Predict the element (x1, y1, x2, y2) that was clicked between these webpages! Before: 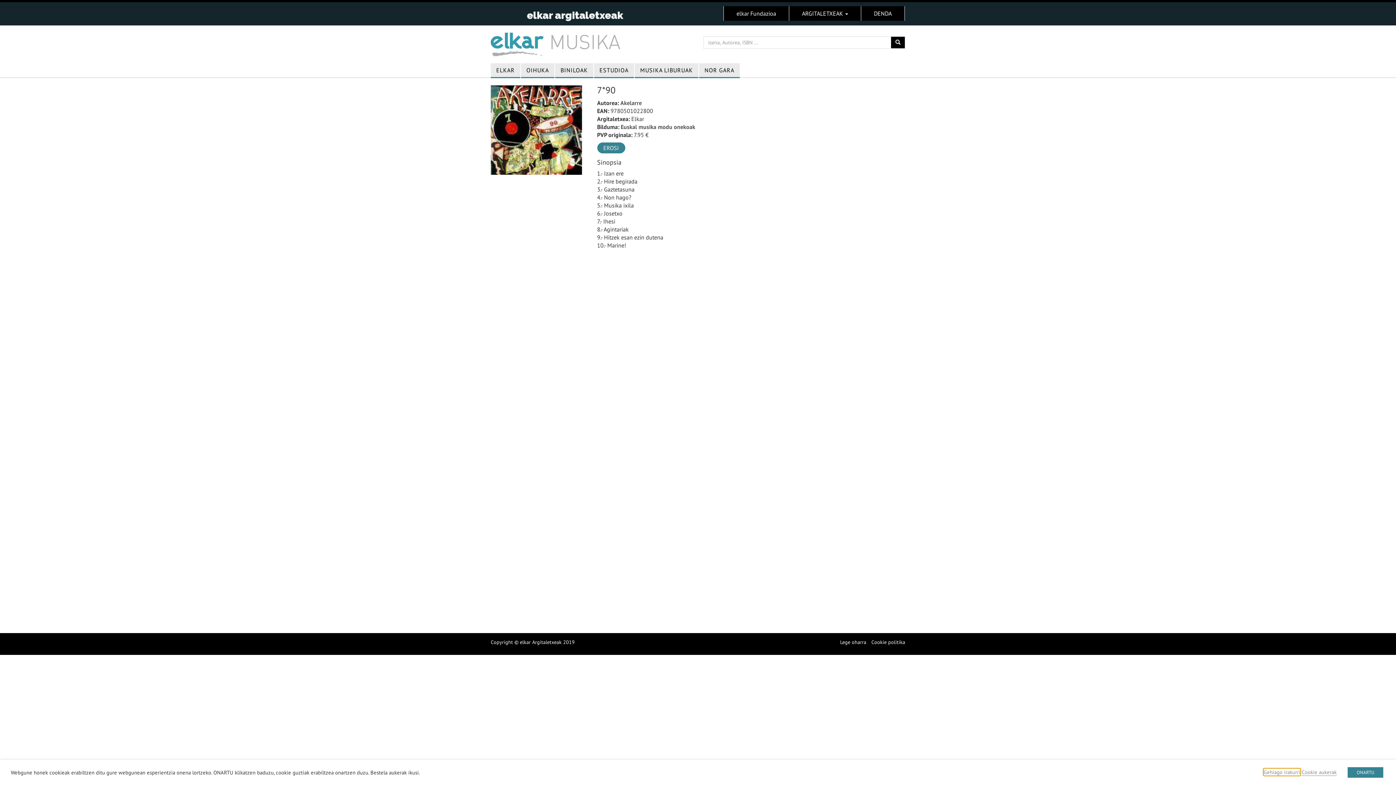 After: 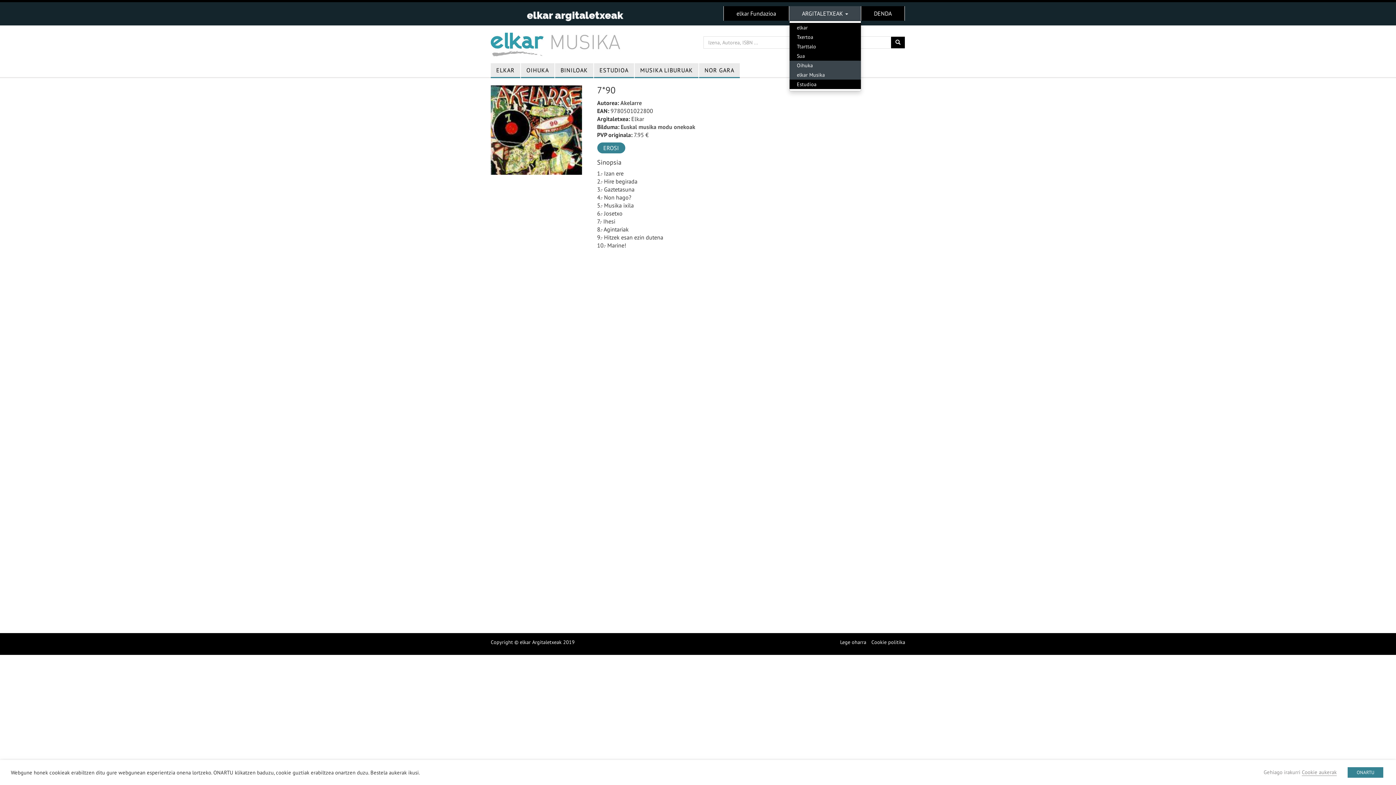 Action: label: ARGITALETXEAK  bbox: (789, 6, 861, 20)